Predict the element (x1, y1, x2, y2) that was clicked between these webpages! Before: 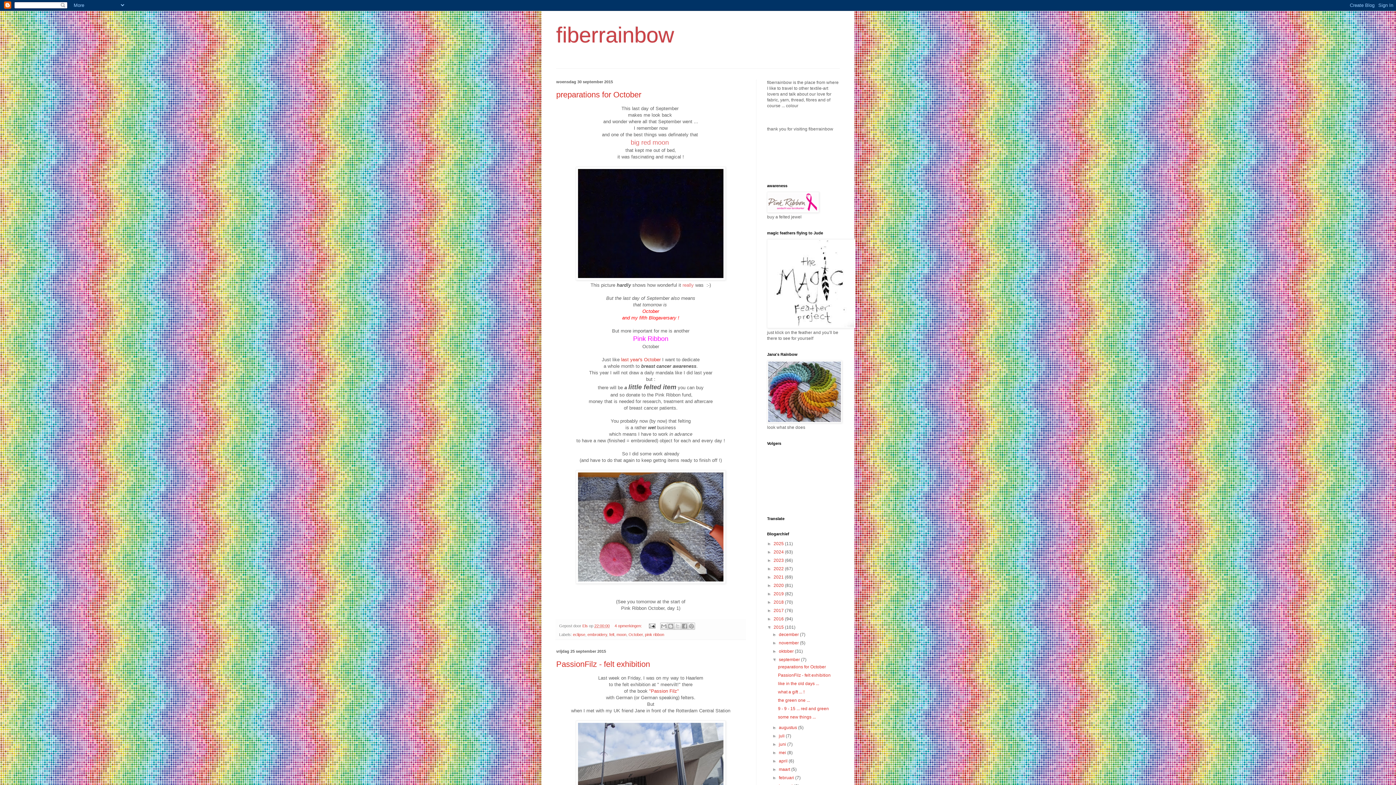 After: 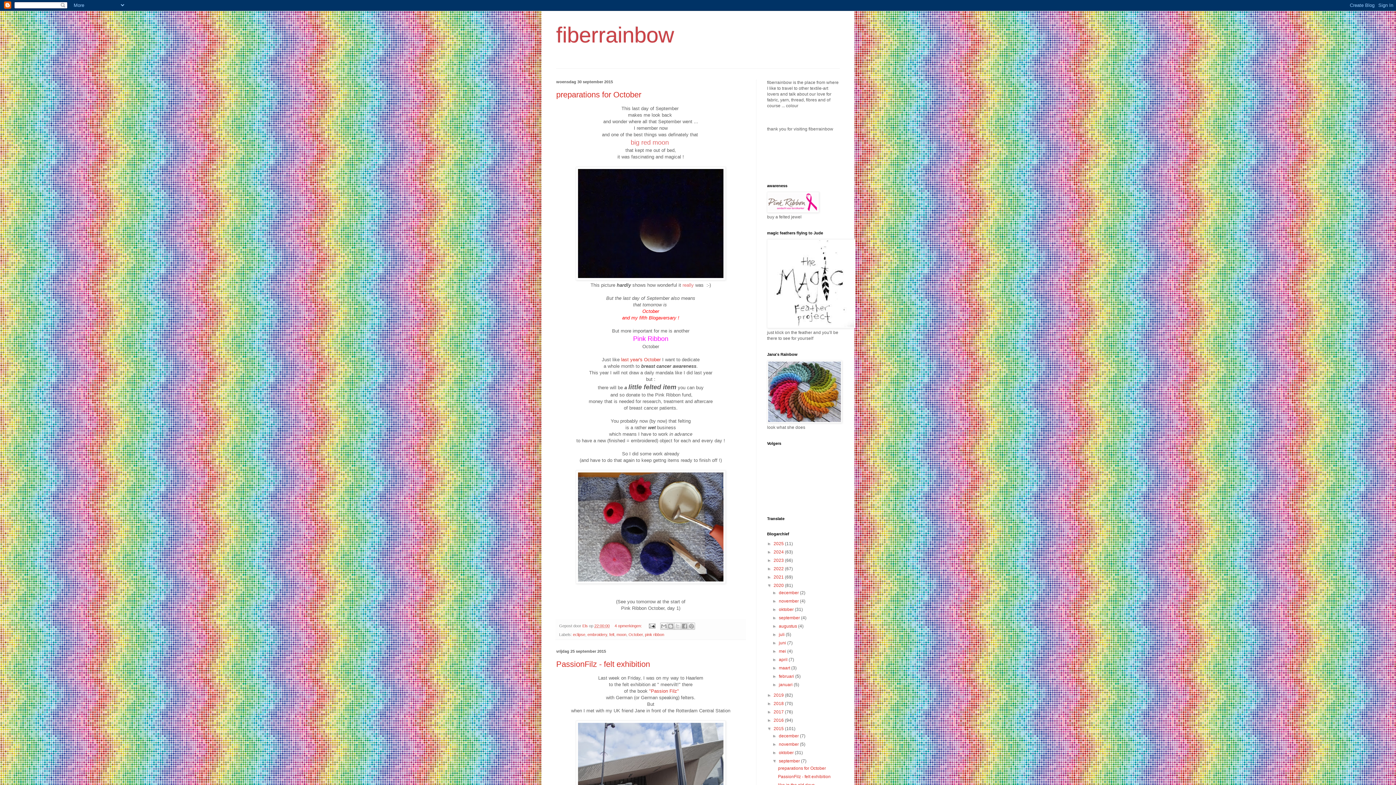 Action: bbox: (767, 583, 773, 588) label: ►  